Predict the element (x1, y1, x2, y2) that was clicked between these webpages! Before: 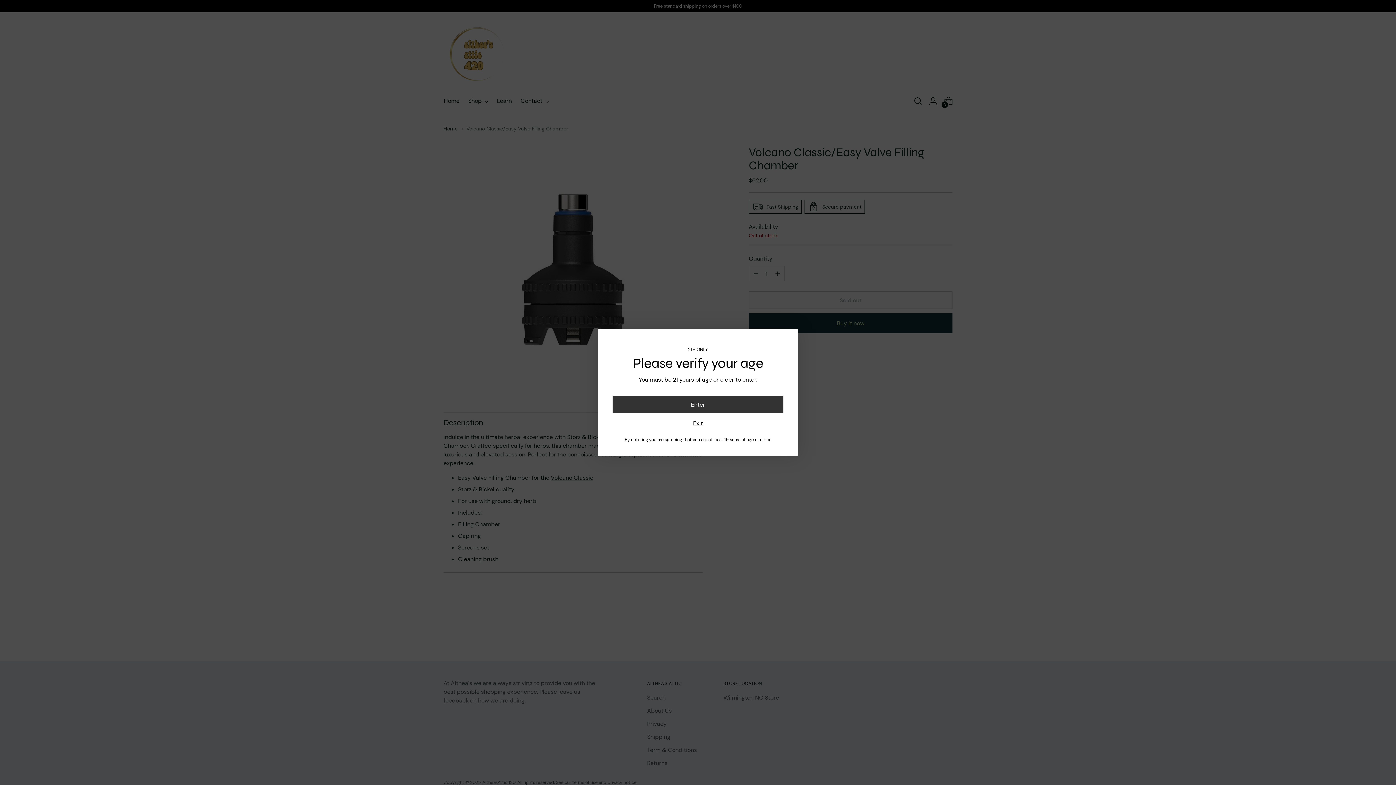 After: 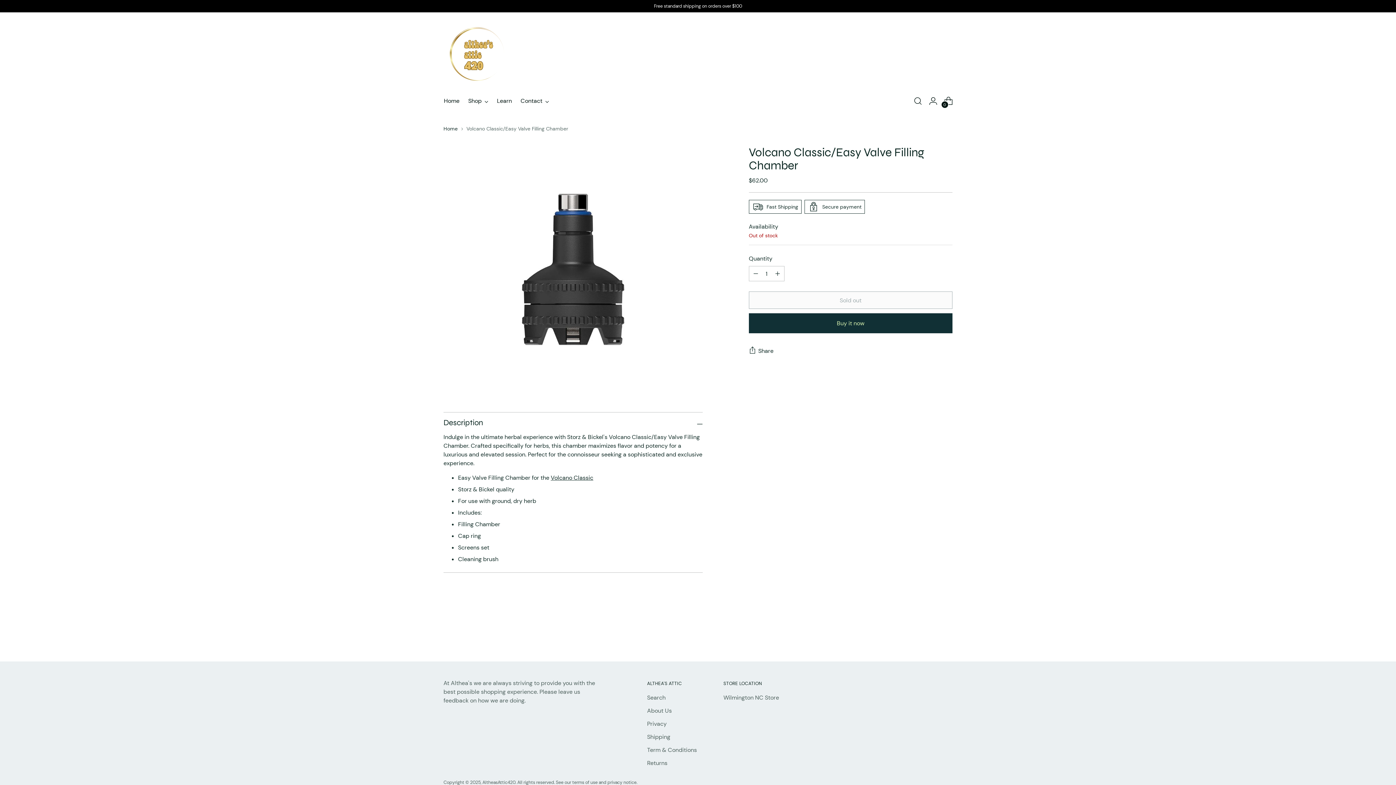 Action: bbox: (612, 396, 783, 413) label: Enter